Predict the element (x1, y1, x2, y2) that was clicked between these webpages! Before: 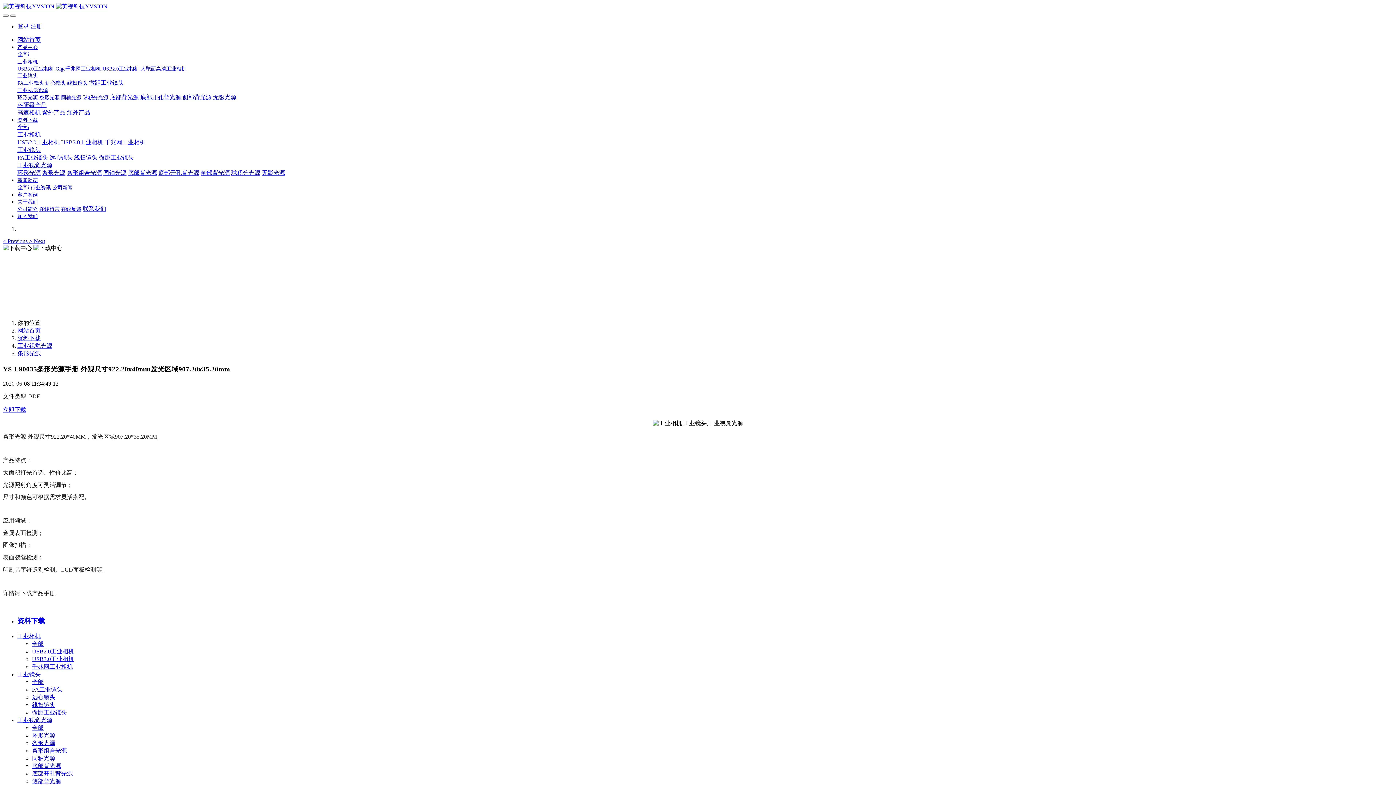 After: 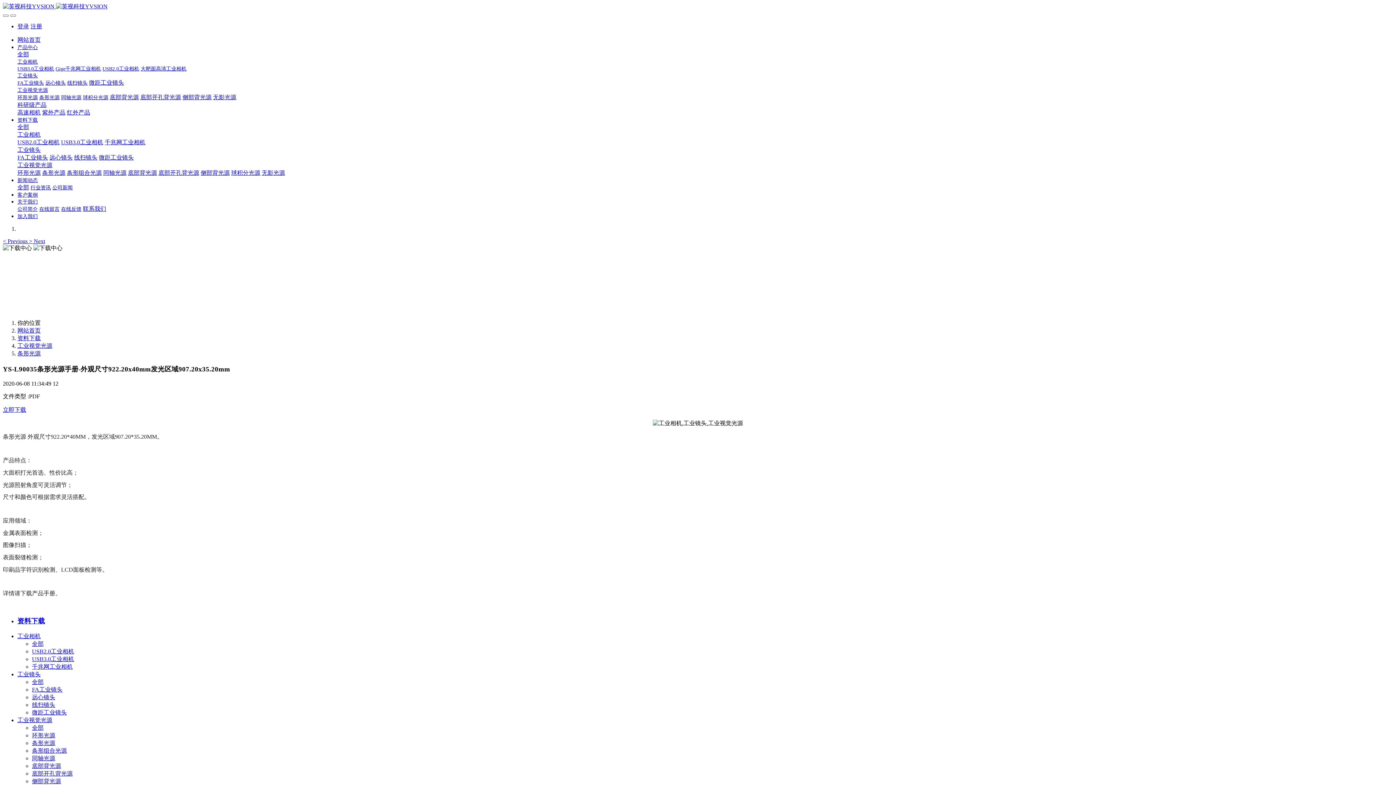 Action: bbox: (17, 717, 52, 723) label: 工业视觉光源